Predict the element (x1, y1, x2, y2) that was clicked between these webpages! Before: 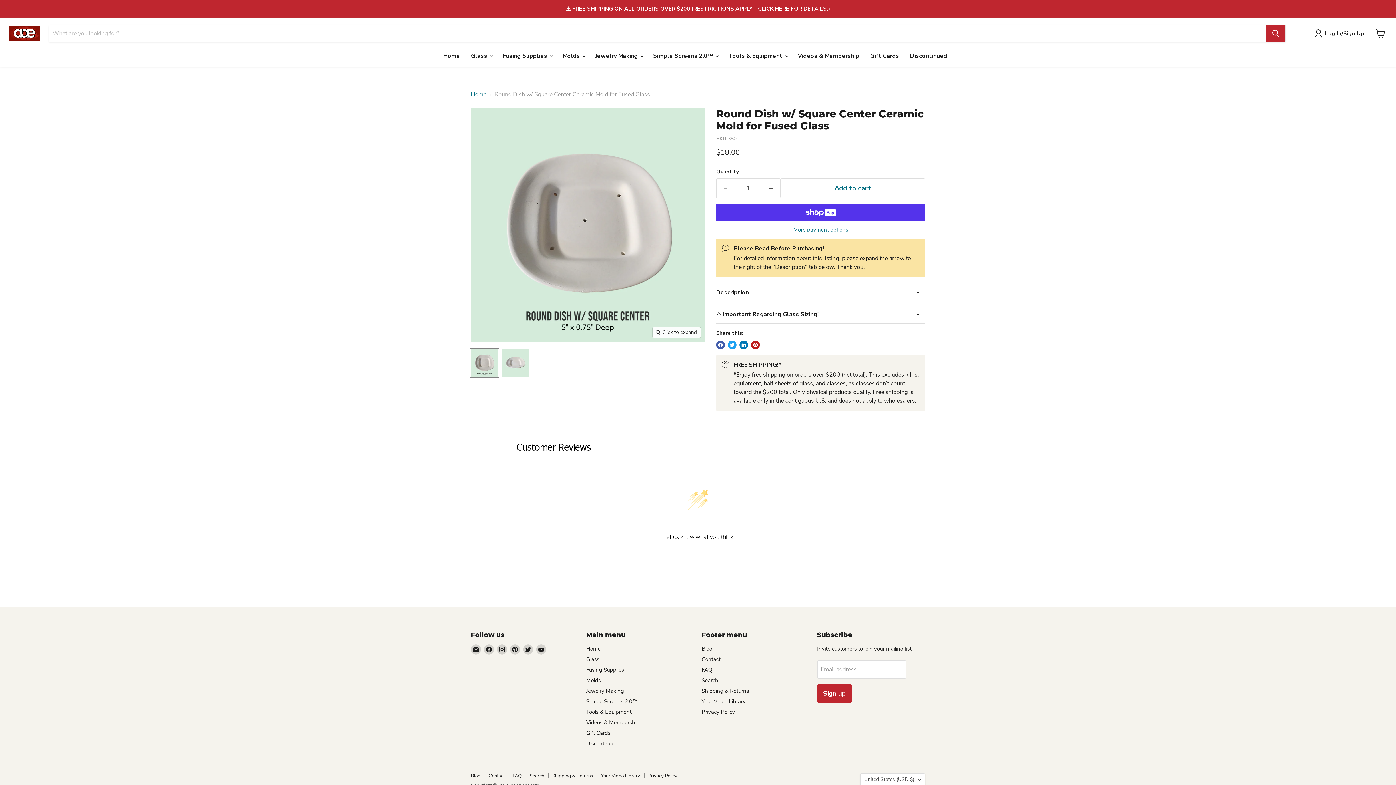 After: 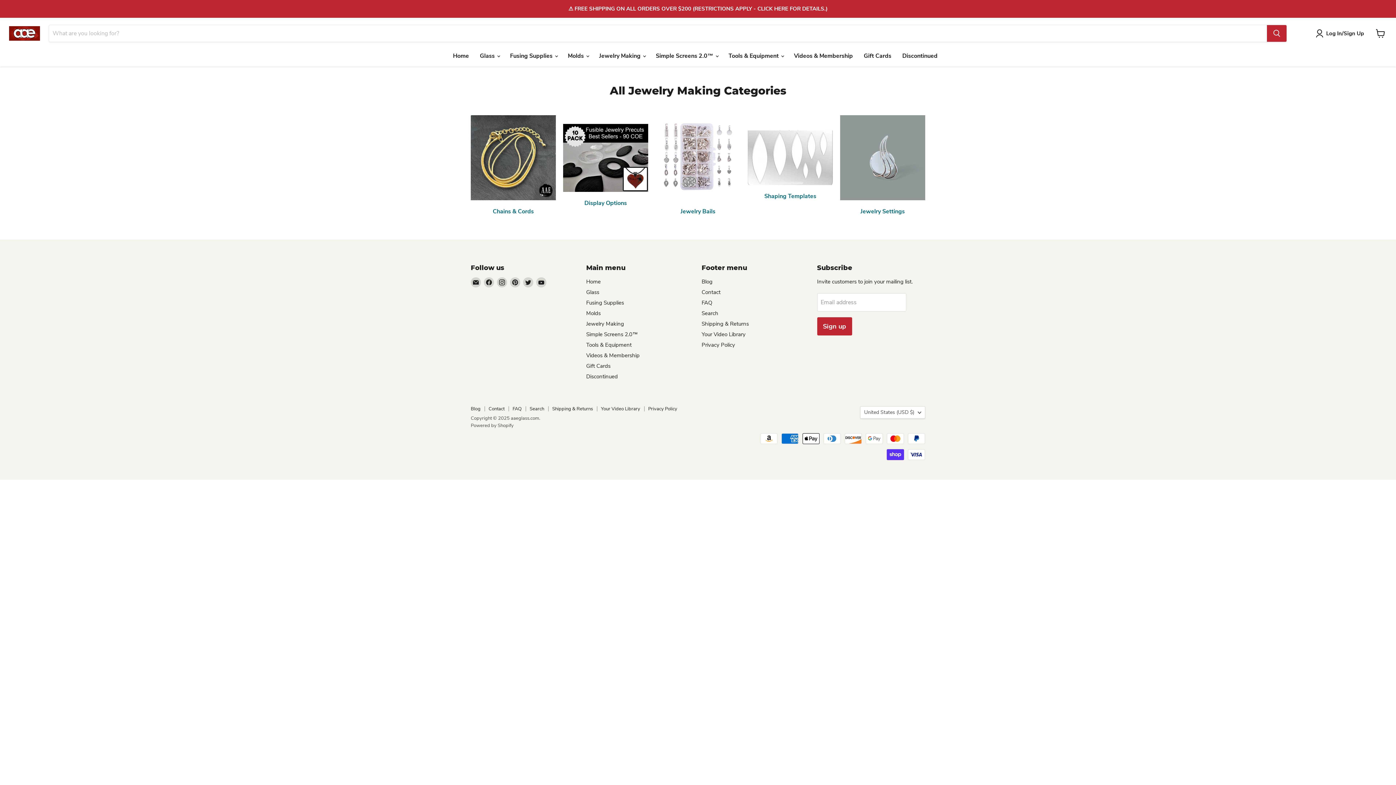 Action: label: Jewelry Making bbox: (586, 687, 624, 694)